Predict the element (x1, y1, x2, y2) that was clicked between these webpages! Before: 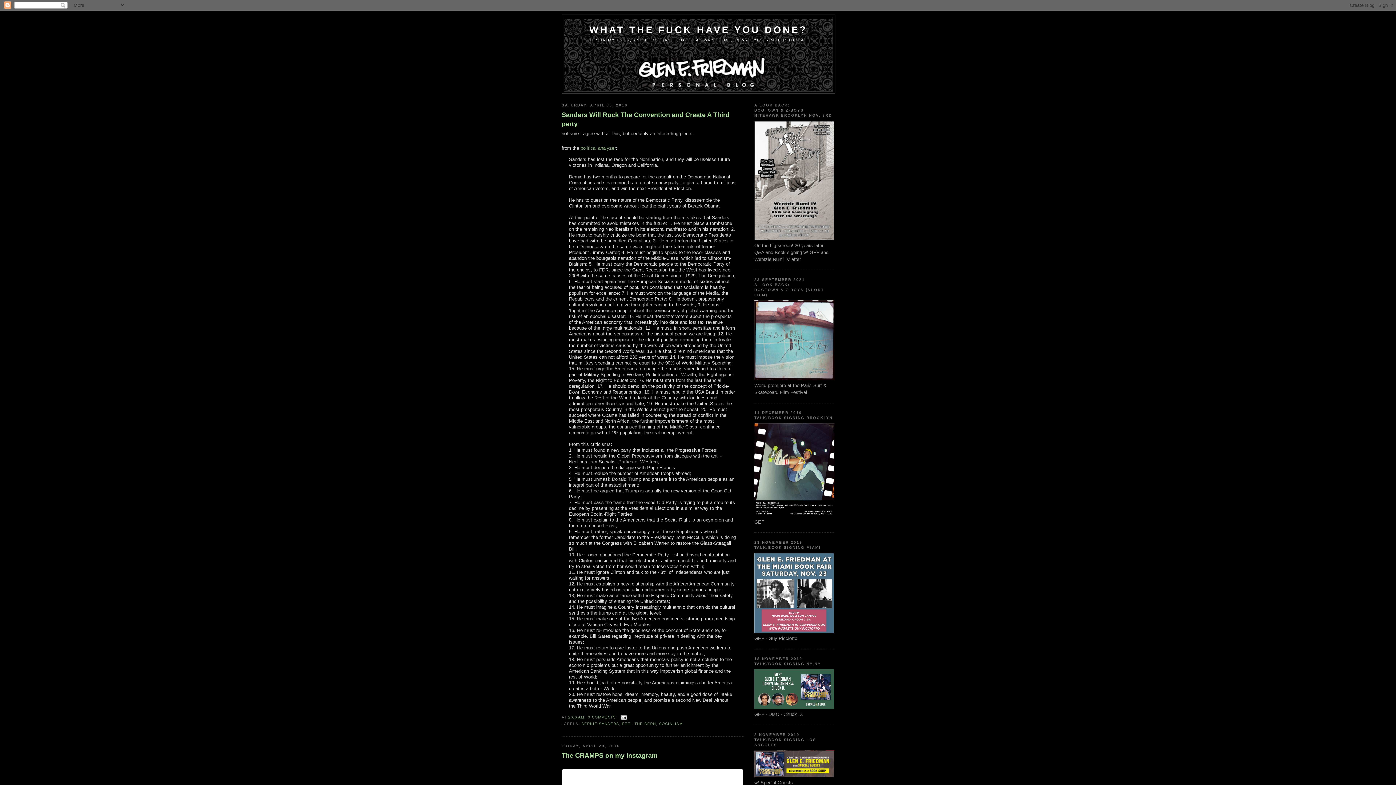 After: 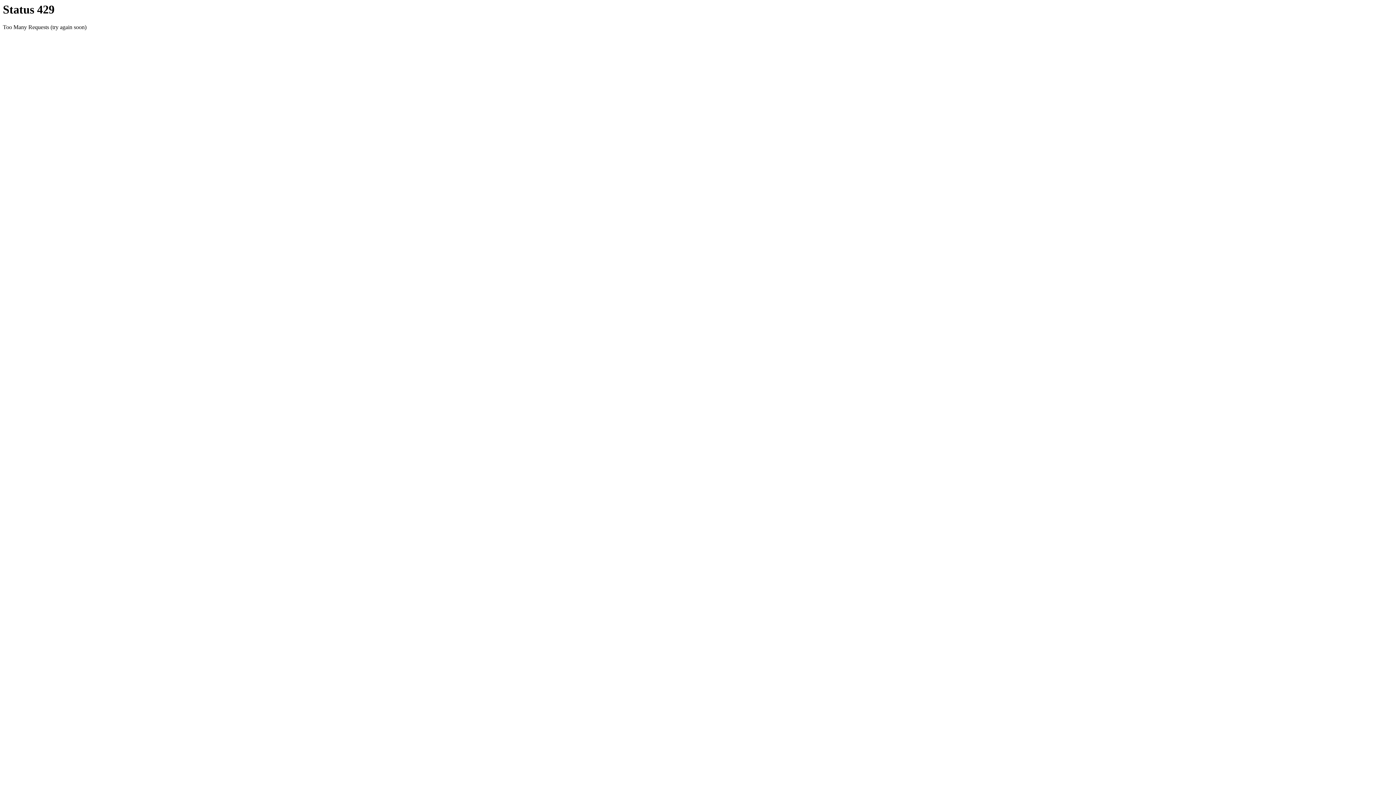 Action: bbox: (754, 376, 834, 381)